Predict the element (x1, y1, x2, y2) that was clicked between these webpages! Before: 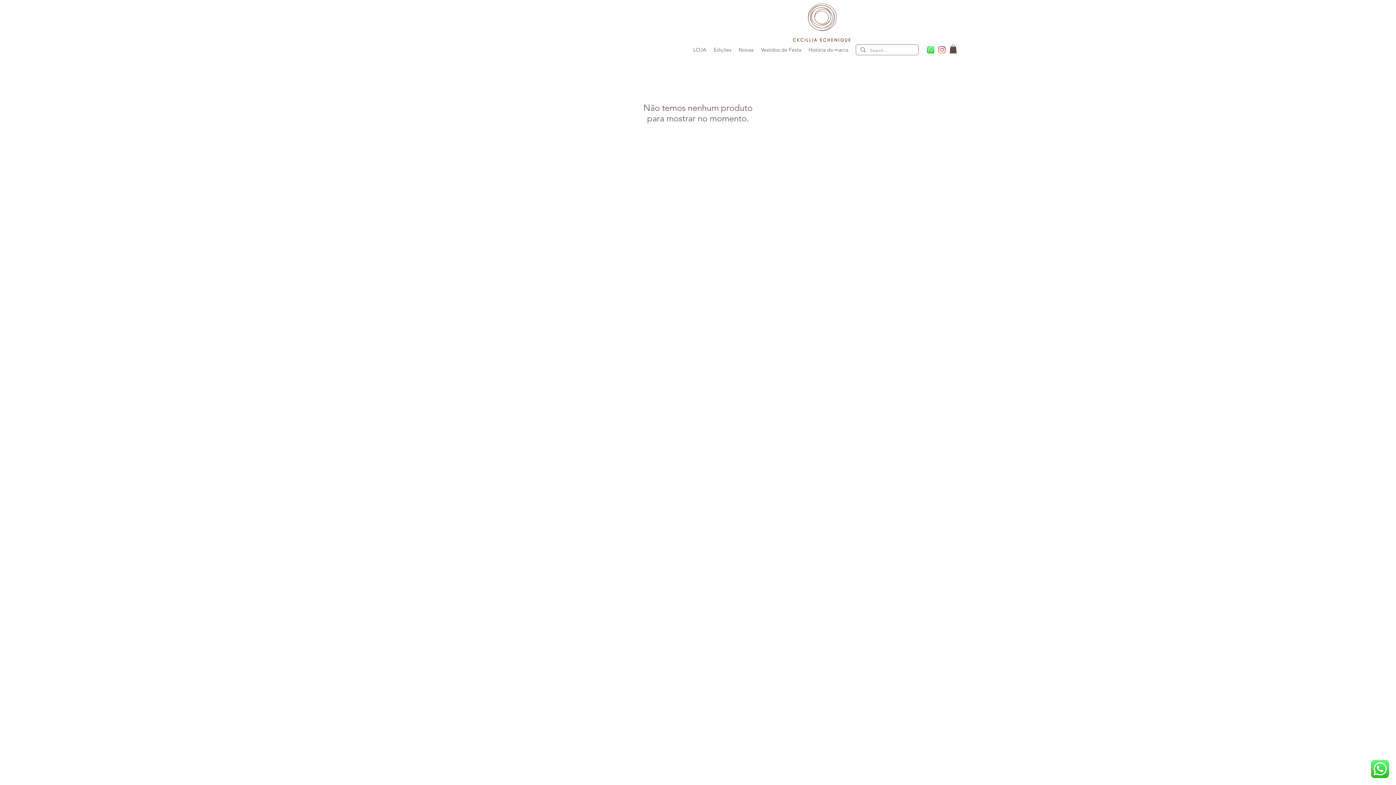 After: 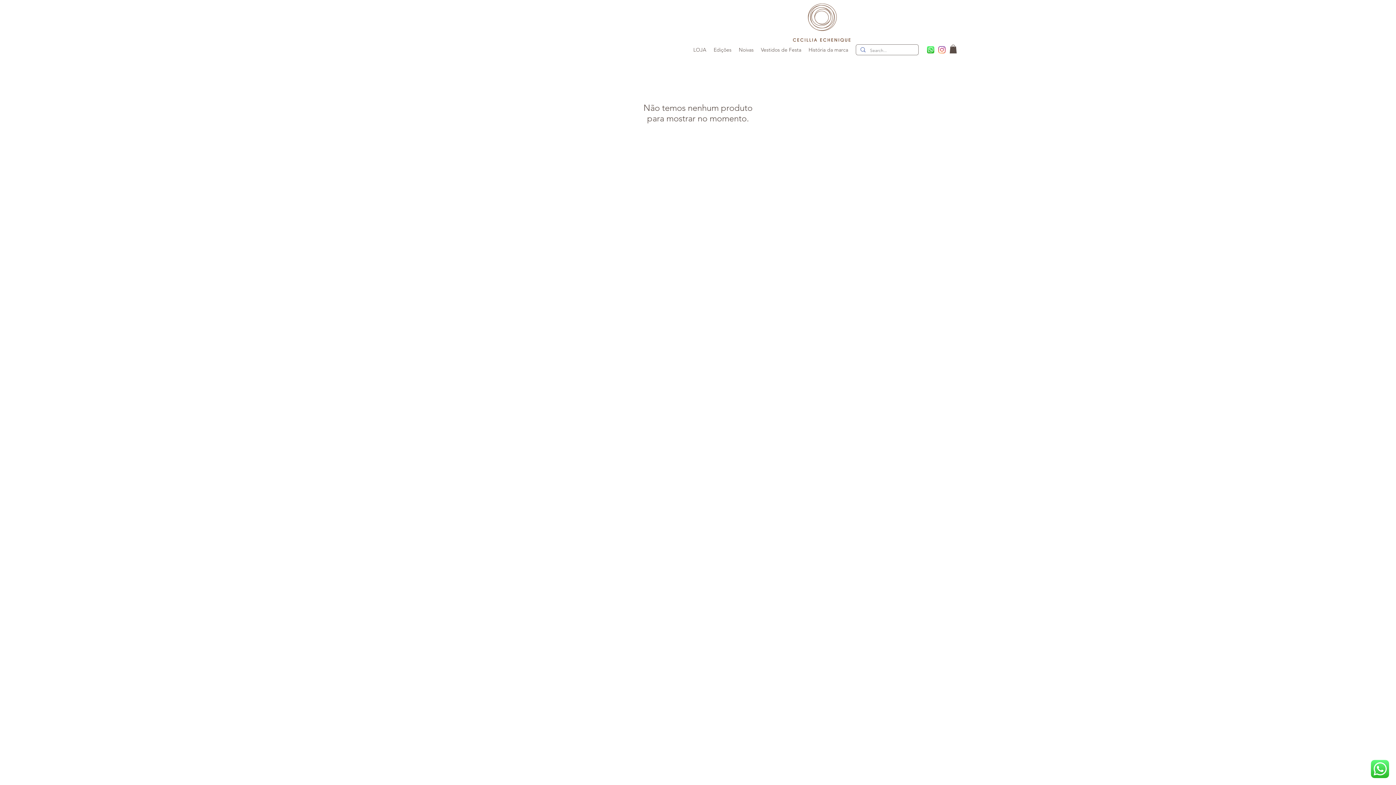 Action: label: Instagram bbox: (938, 46, 945, 53)